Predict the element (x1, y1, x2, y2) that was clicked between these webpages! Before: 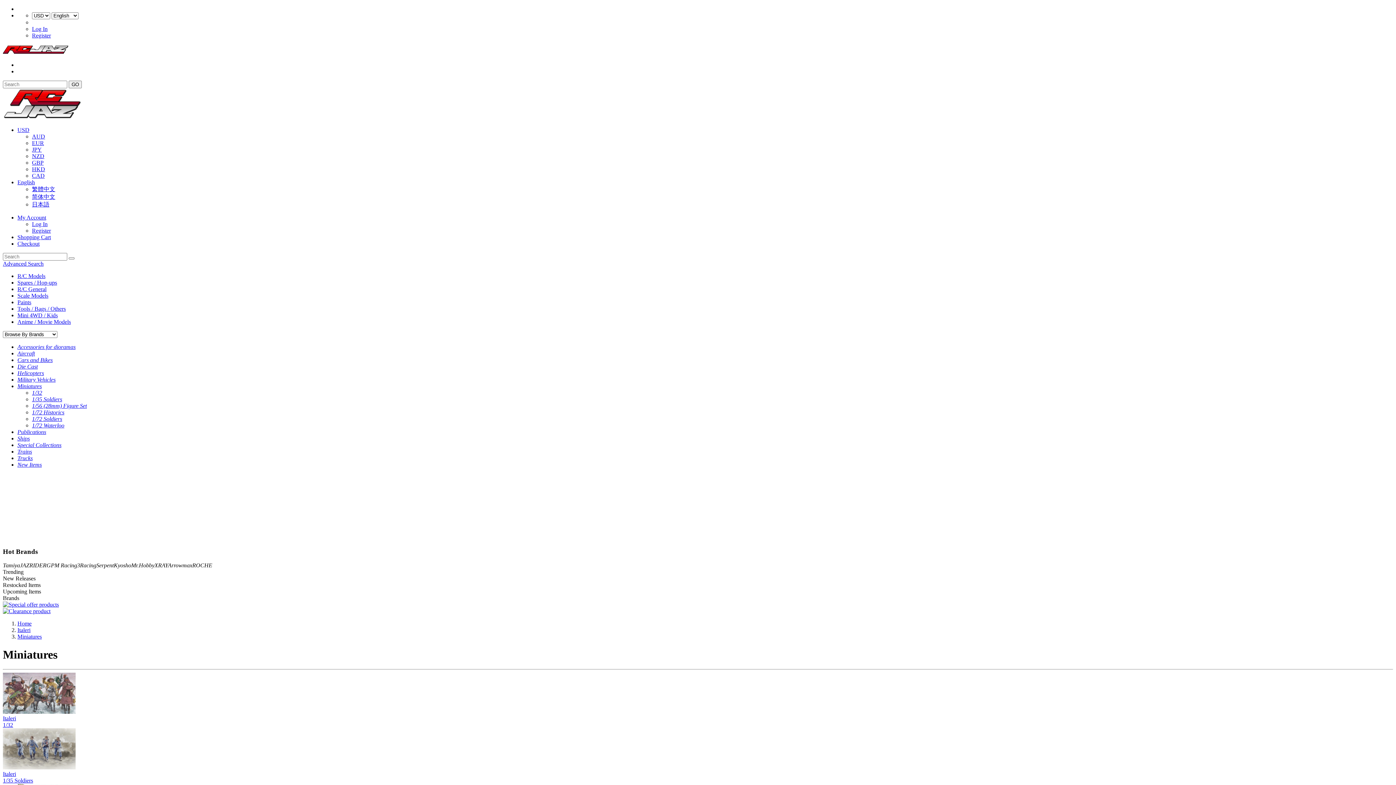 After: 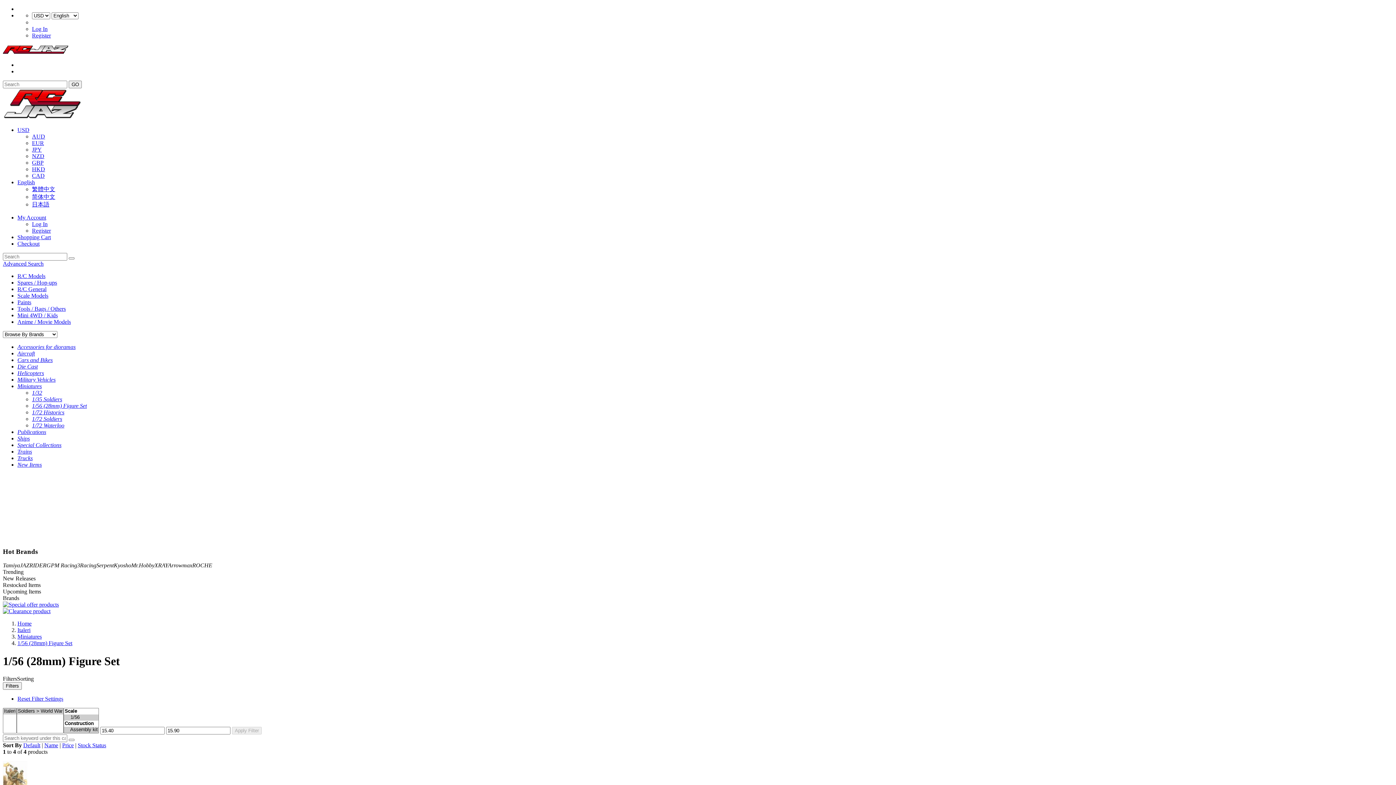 Action: bbox: (32, 402, 86, 409) label: 1/56 (28mm) Figure Set